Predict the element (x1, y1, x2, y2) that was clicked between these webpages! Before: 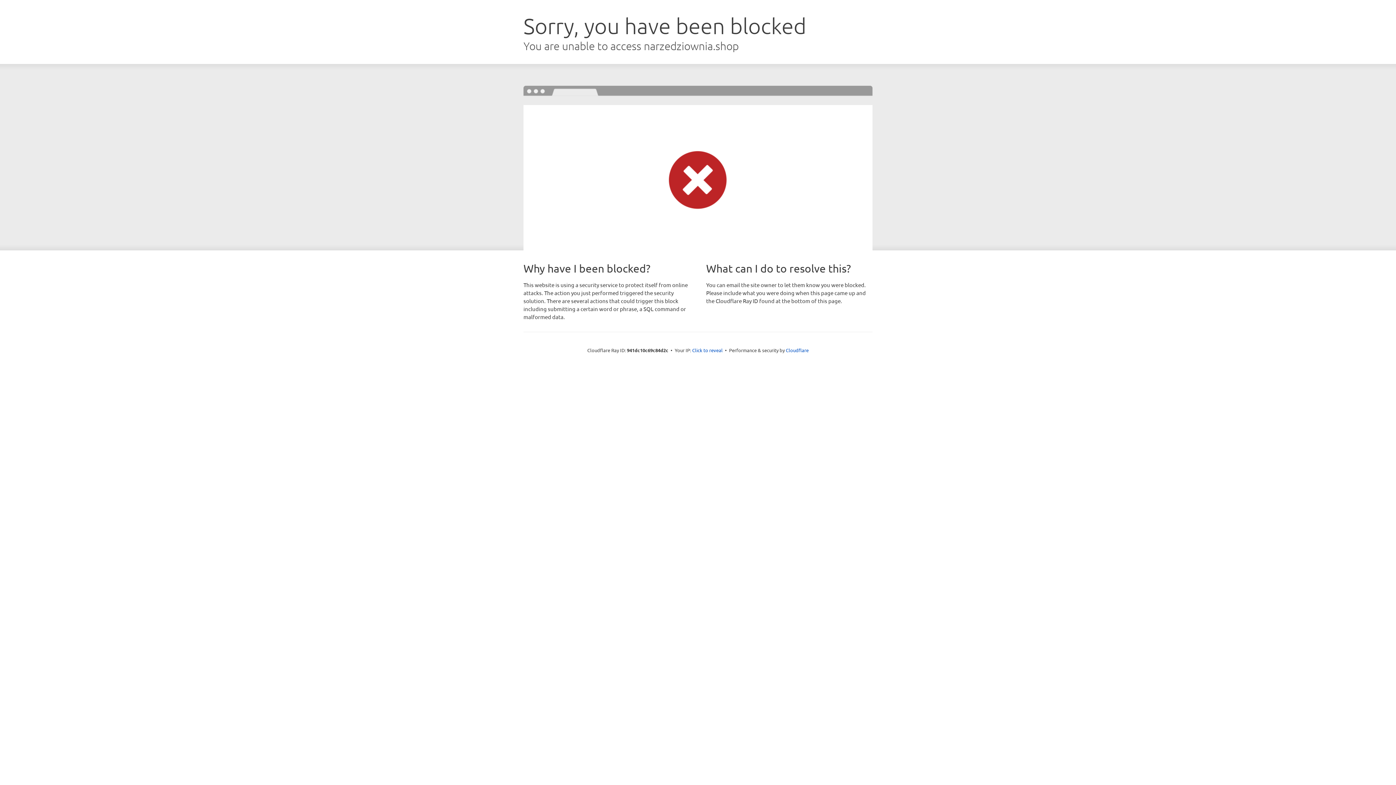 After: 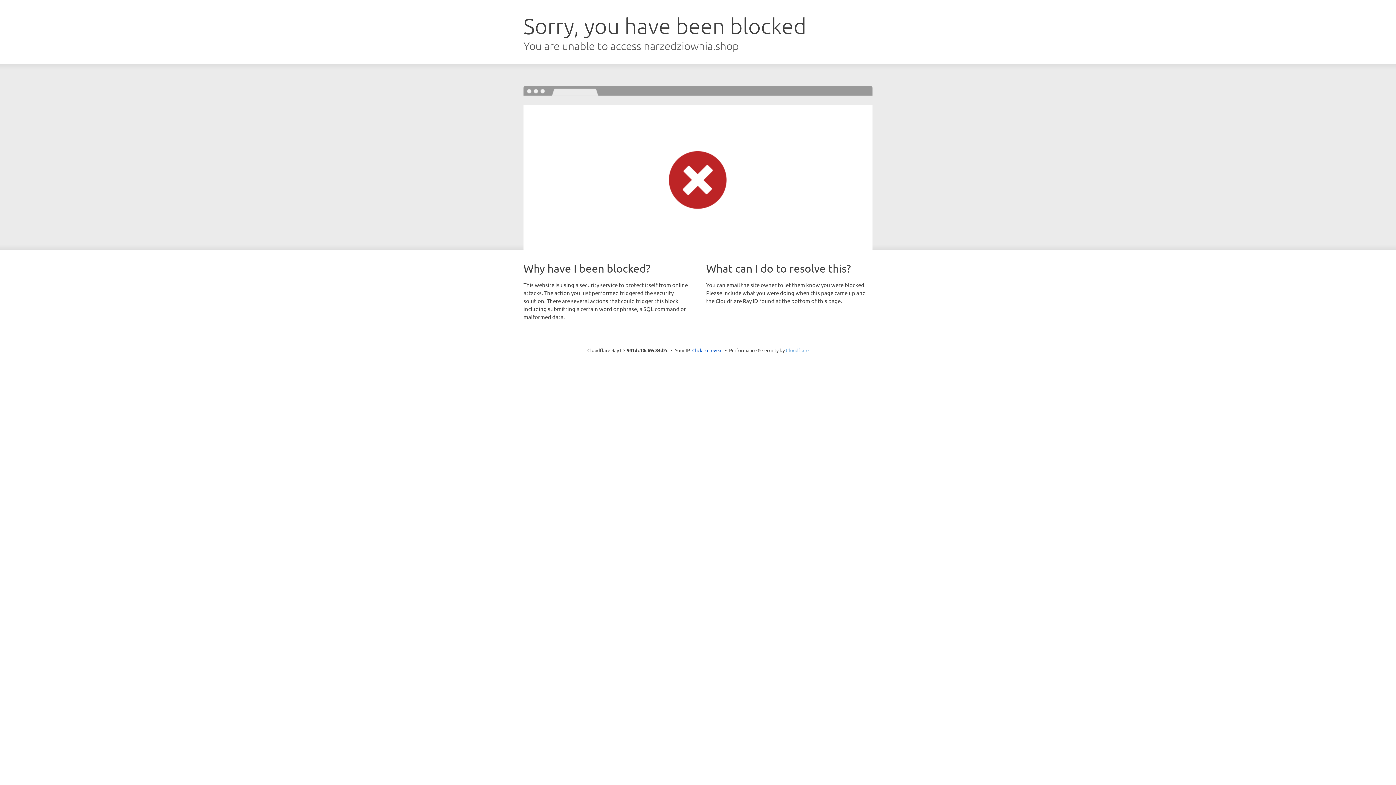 Action: bbox: (786, 347, 808, 353) label: Cloudflare